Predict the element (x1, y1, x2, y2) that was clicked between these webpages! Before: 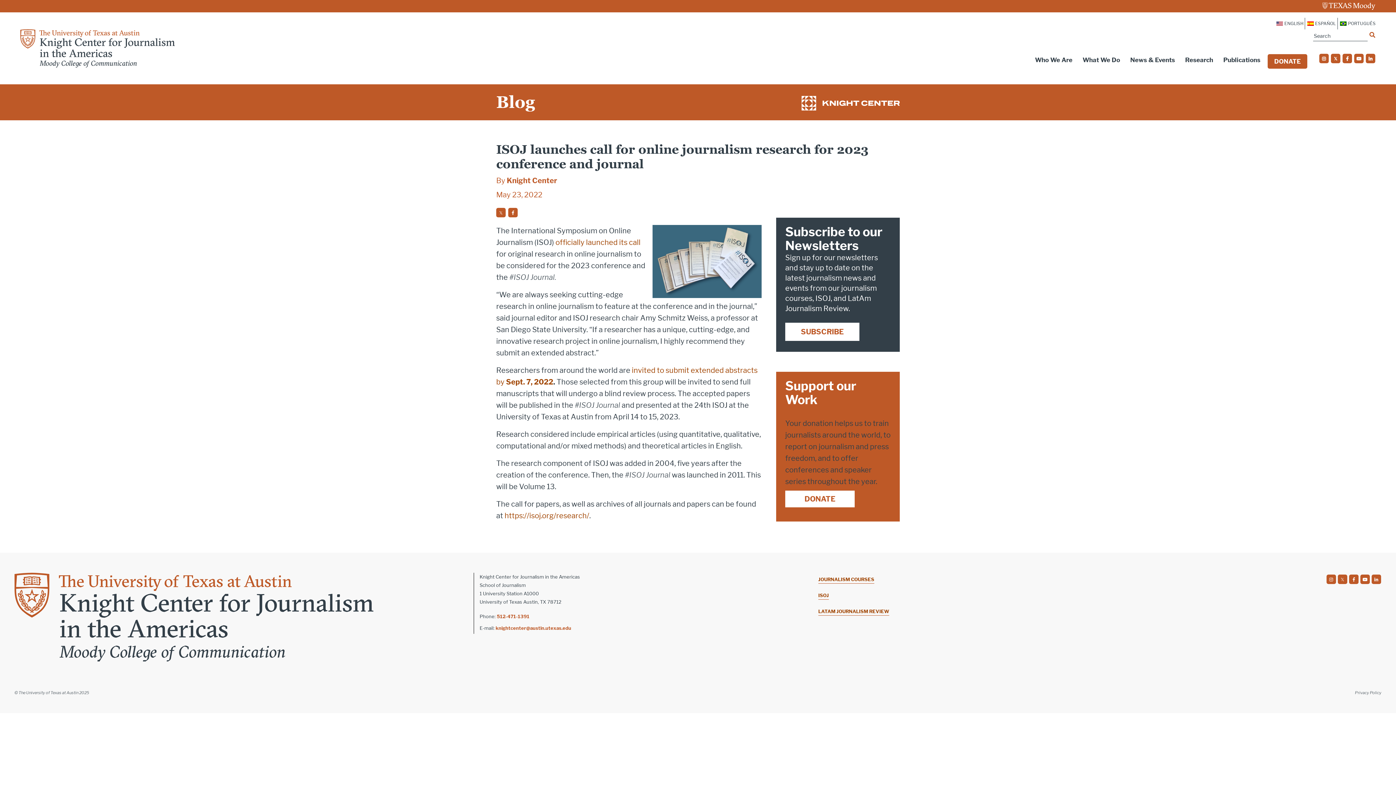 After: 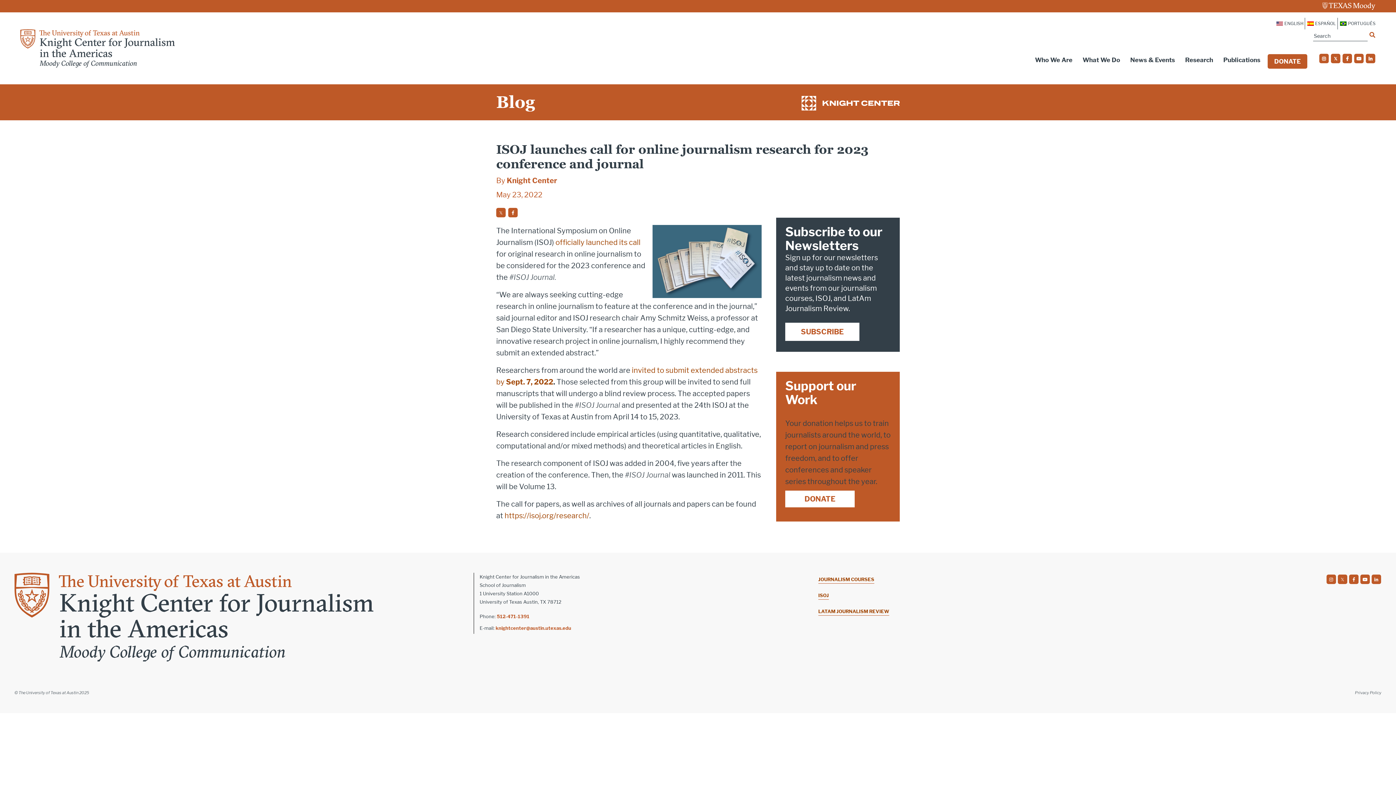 Action: label: ENGLISH bbox: (1274, 17, 1305, 29)